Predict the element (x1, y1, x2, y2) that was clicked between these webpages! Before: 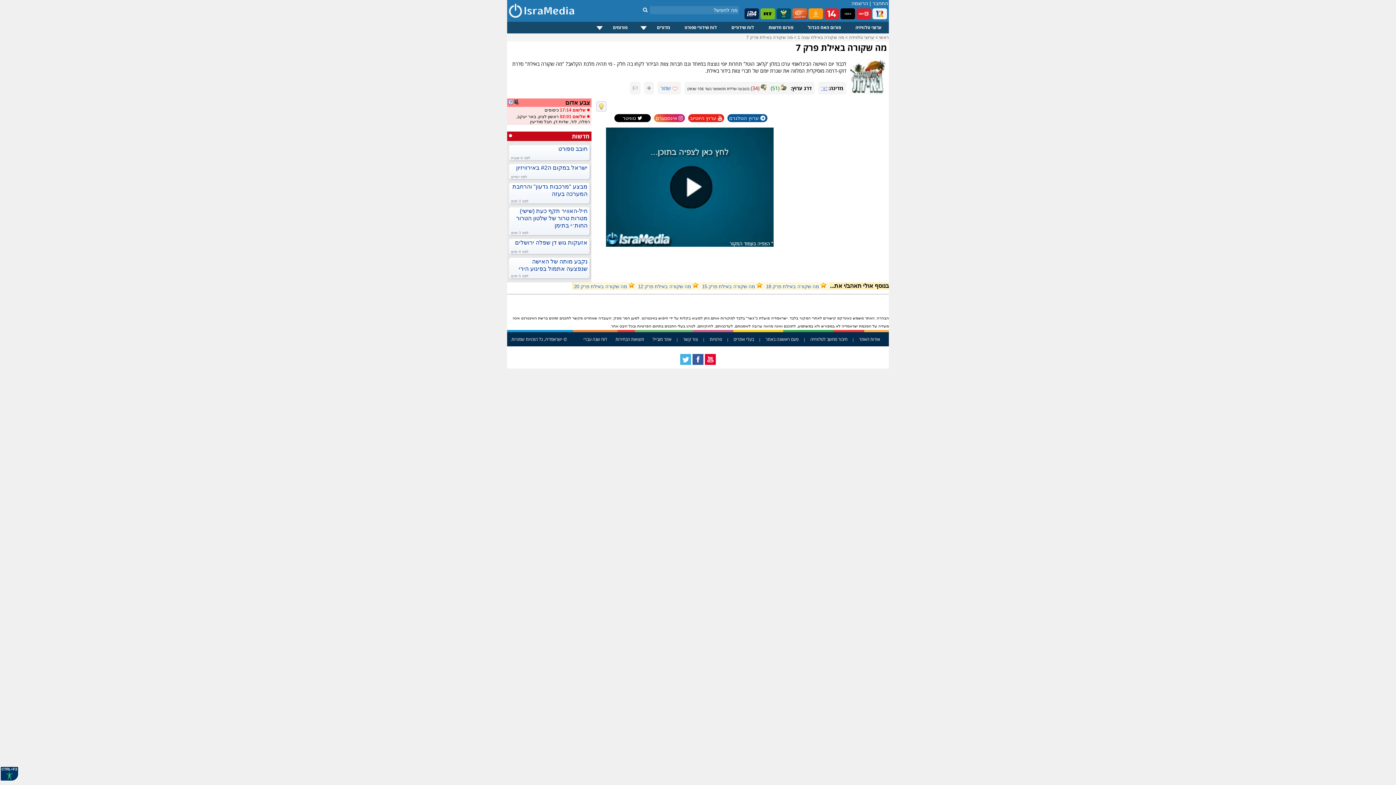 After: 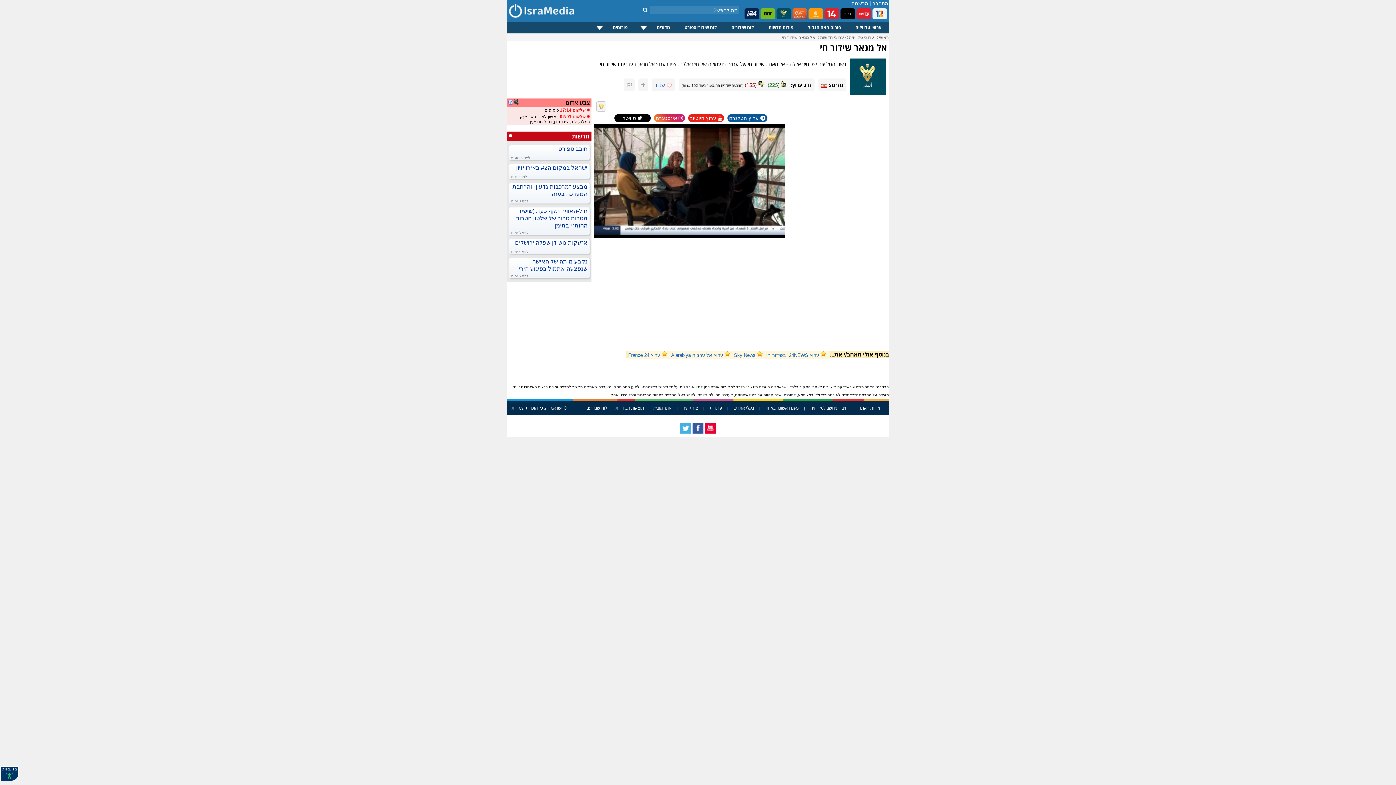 Action: bbox: (776, 8, 791, 20)